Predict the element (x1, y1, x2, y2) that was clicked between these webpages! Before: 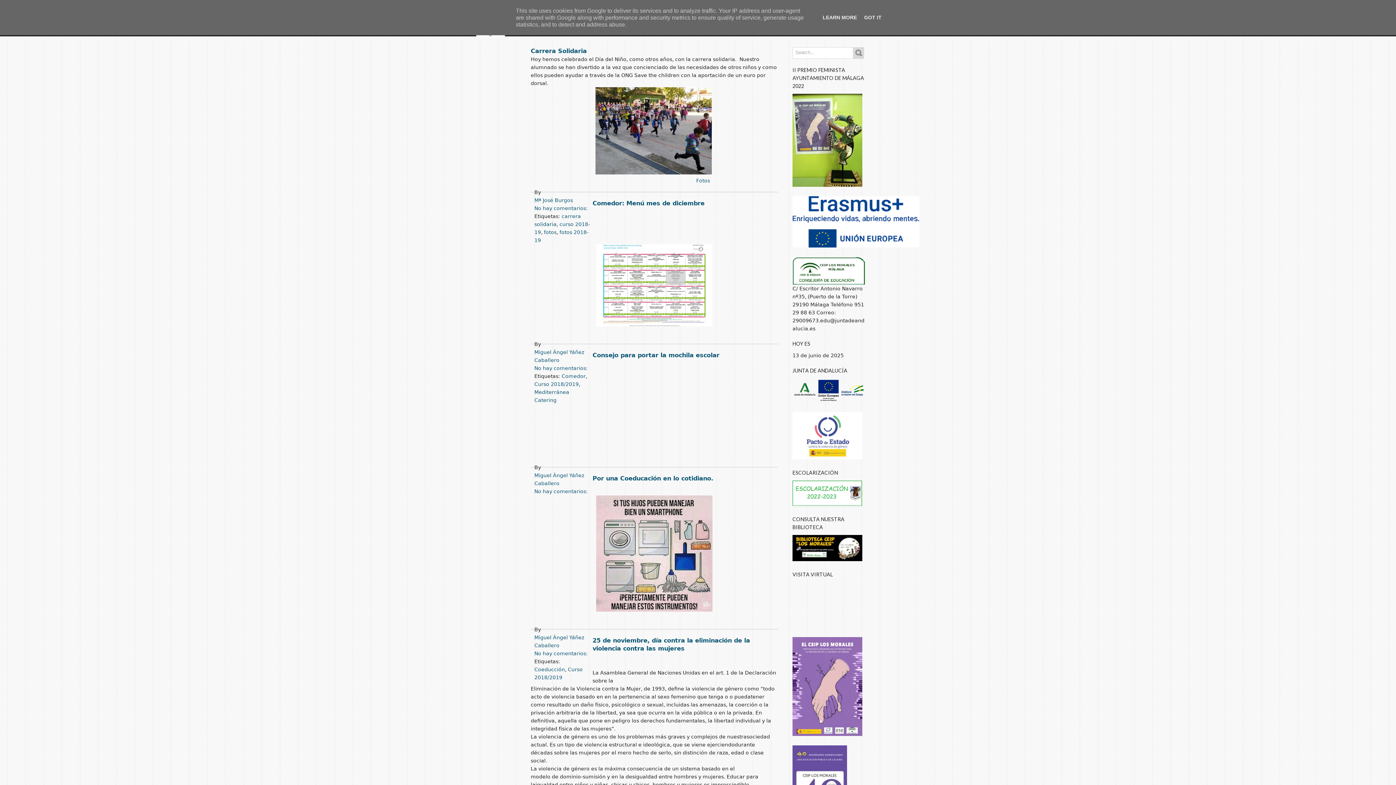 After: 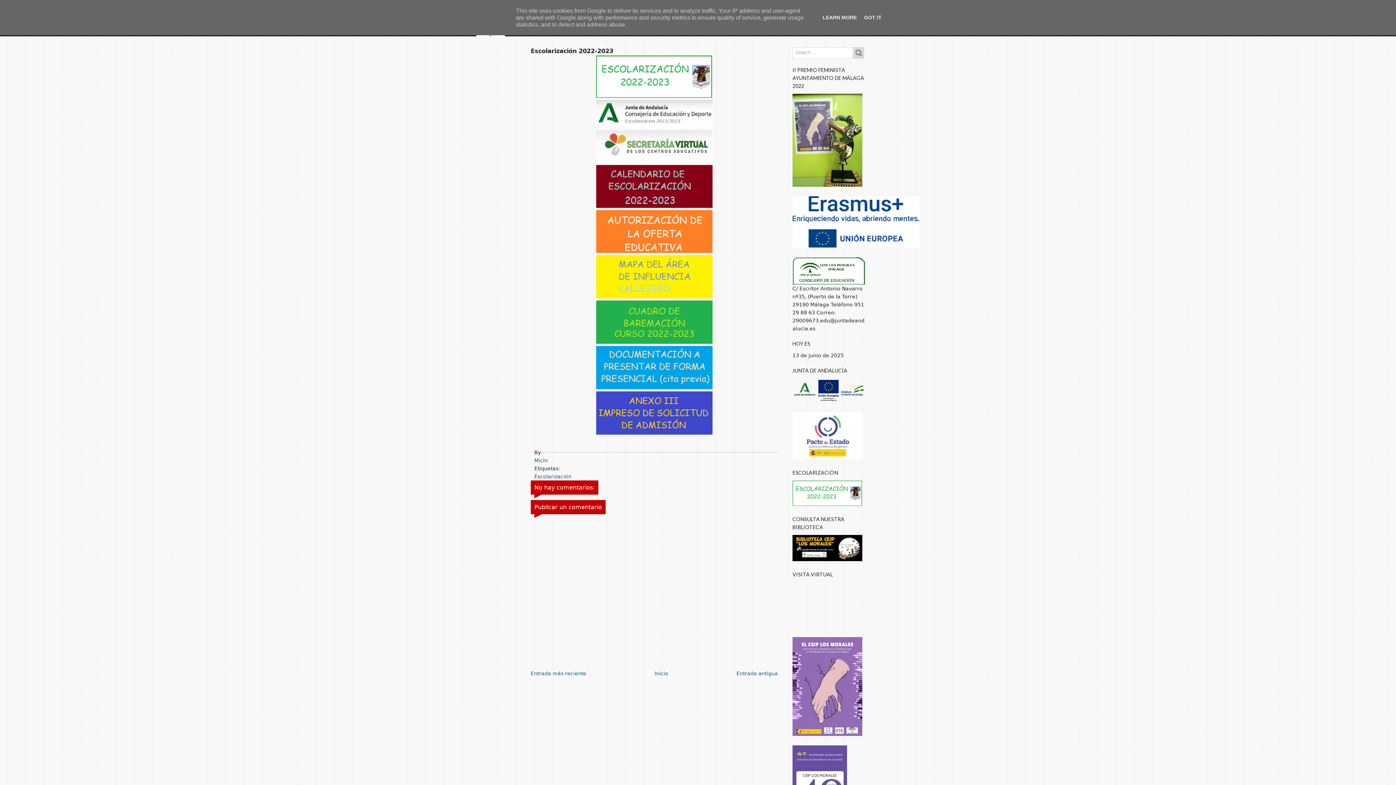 Action: bbox: (792, 501, 862, 507)